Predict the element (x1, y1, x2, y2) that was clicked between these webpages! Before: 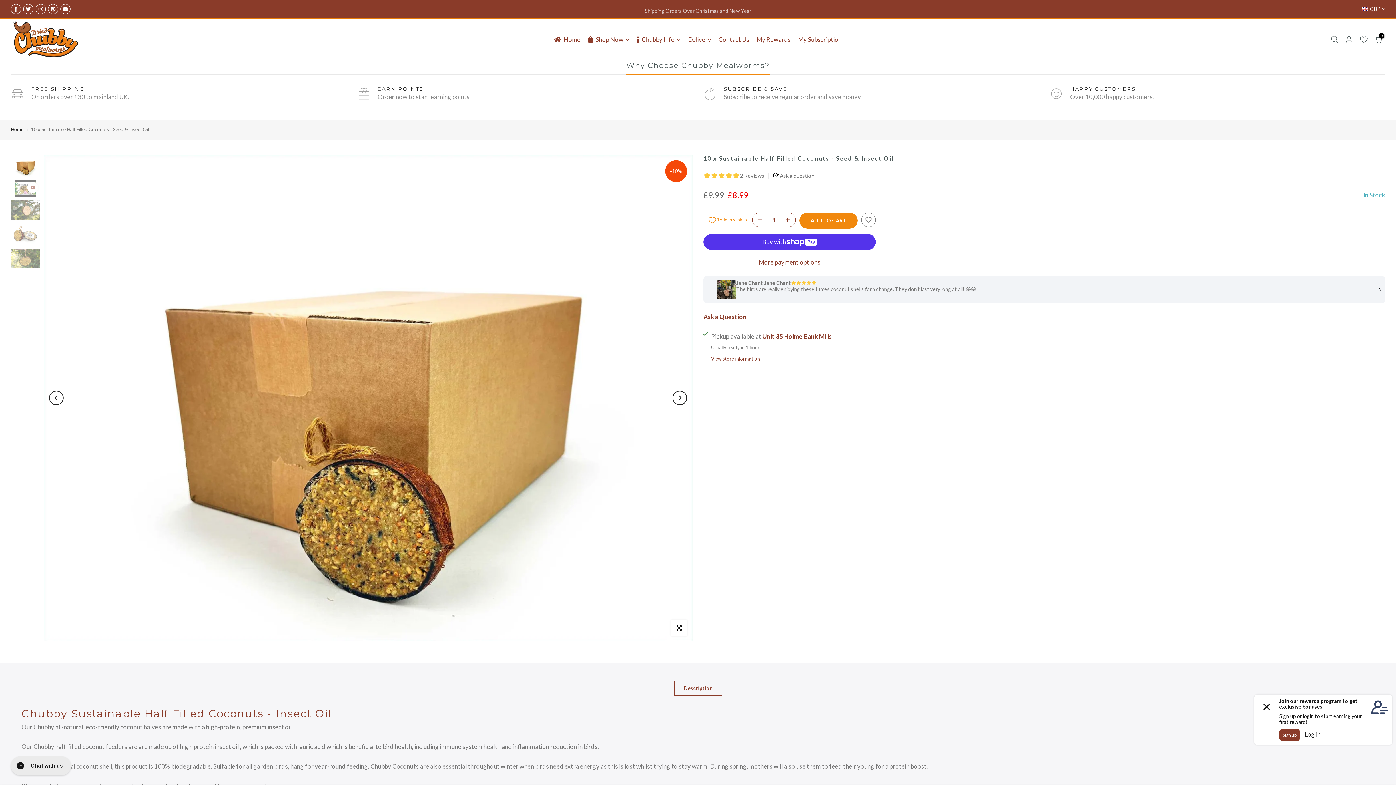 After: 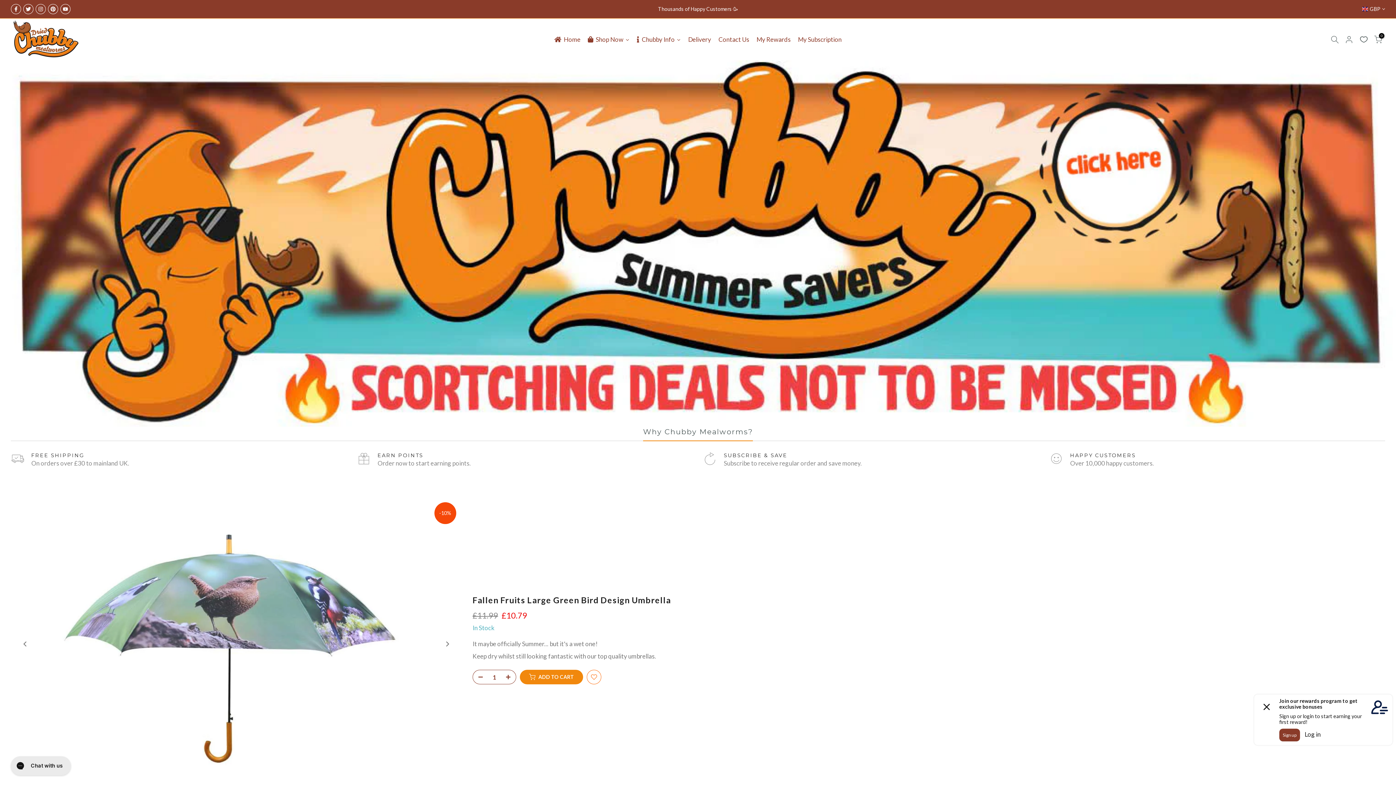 Action: bbox: (550, 30, 584, 48) label: Home